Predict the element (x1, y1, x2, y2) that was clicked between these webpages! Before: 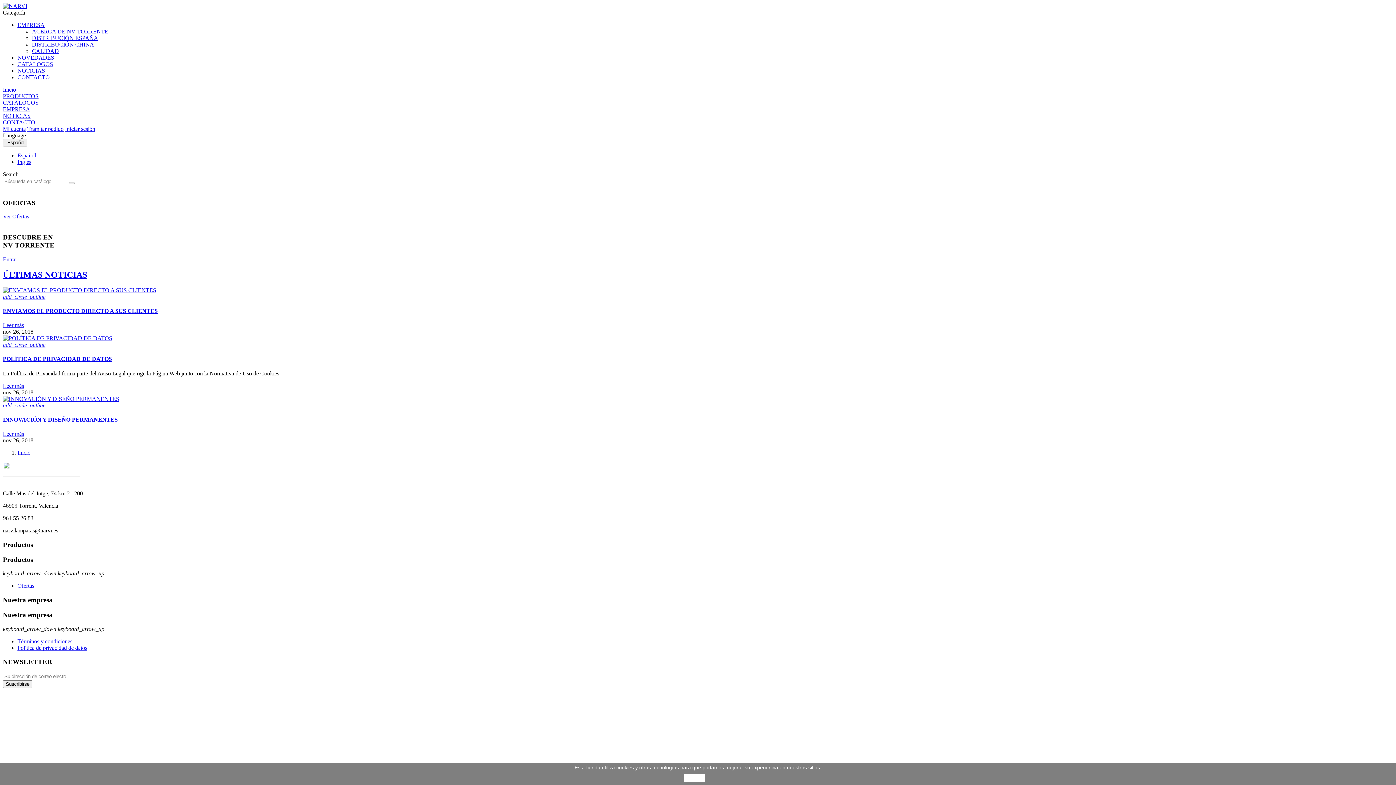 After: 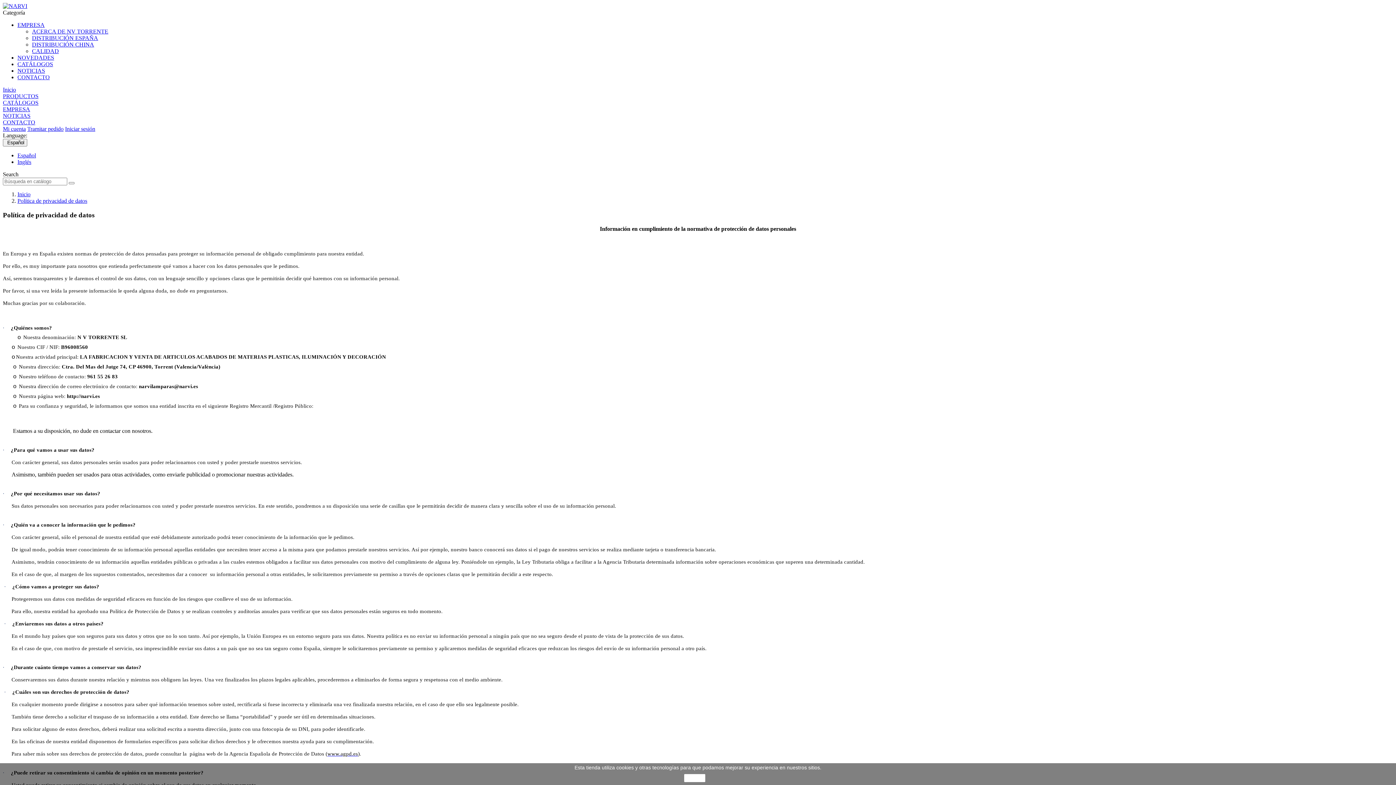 Action: label: Política de privacidad de datos bbox: (17, 644, 87, 651)